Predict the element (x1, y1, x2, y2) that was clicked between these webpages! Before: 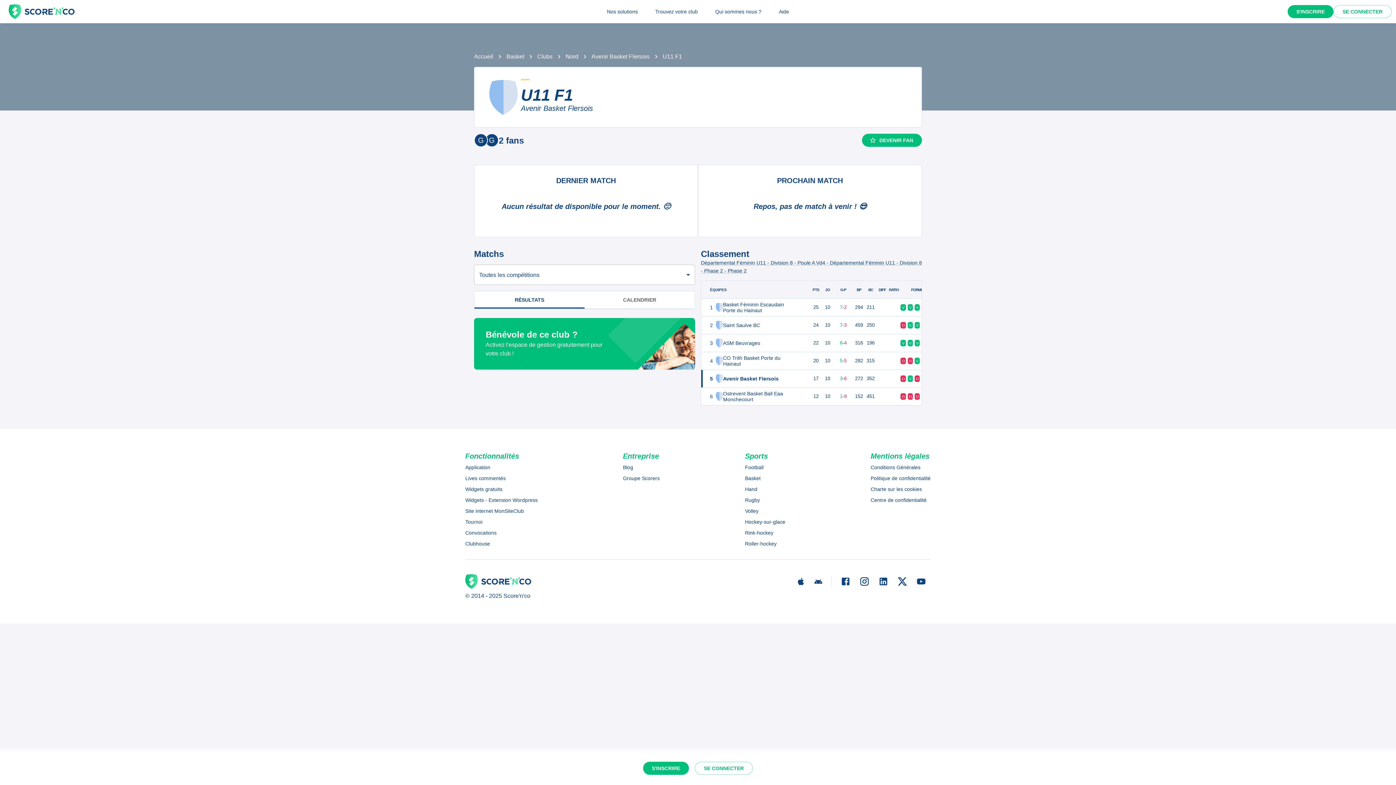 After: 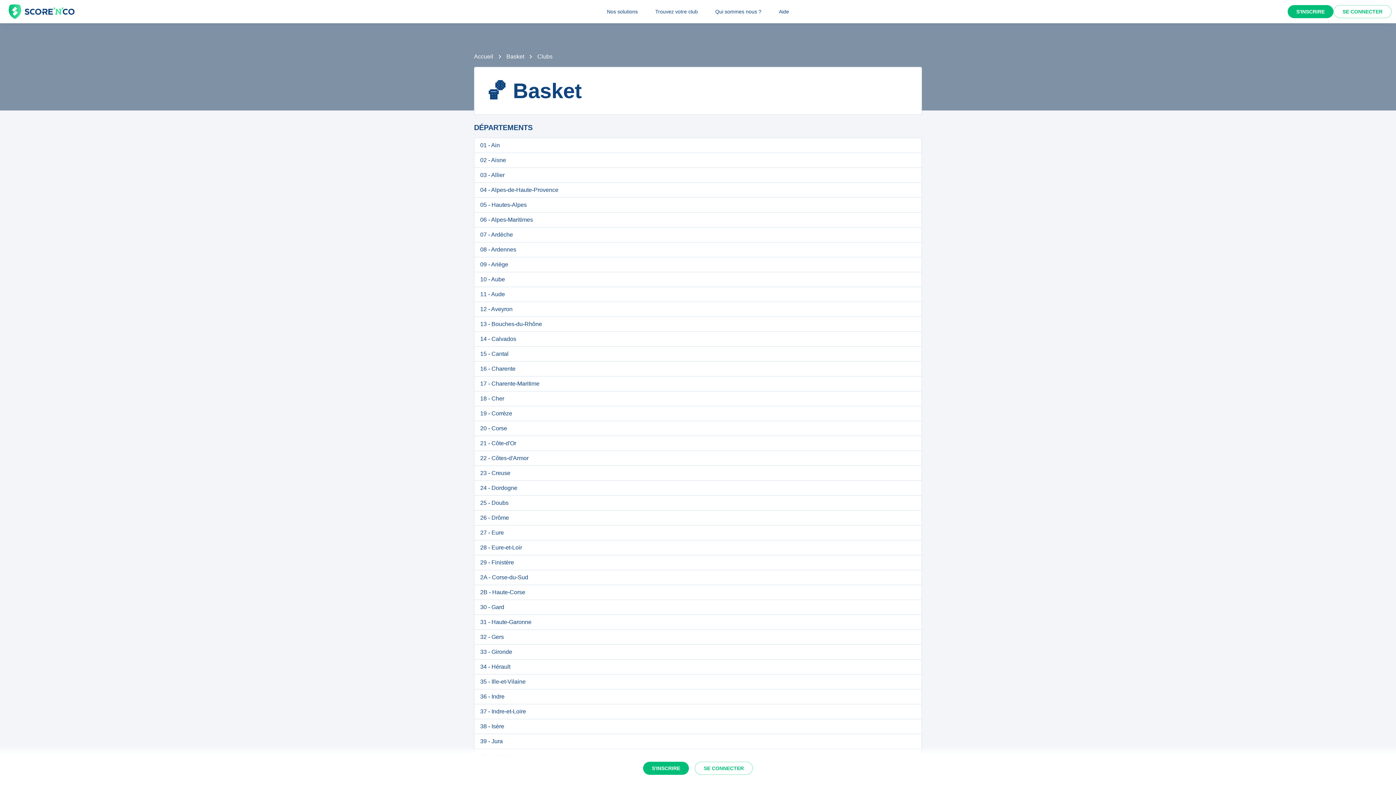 Action: bbox: (745, 474, 785, 482) label: Basket